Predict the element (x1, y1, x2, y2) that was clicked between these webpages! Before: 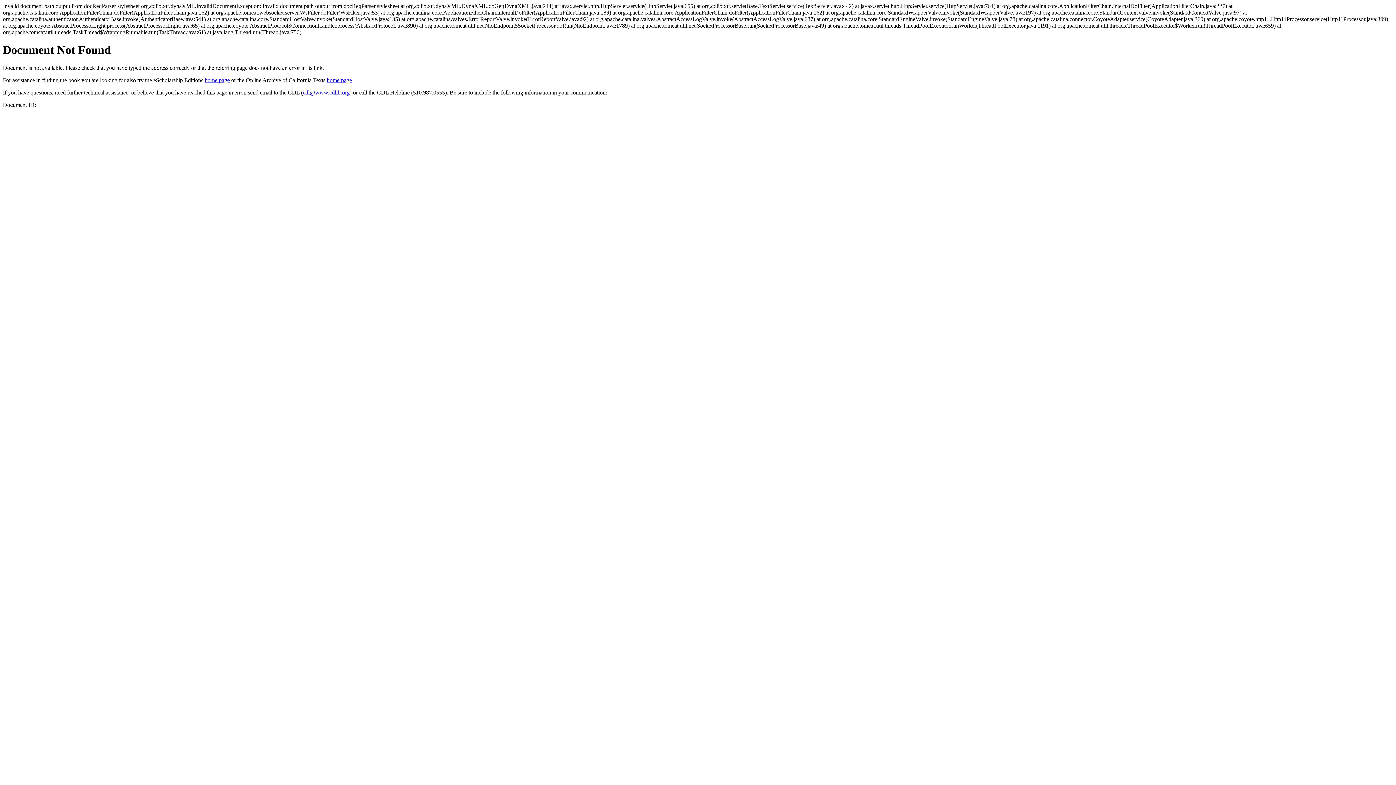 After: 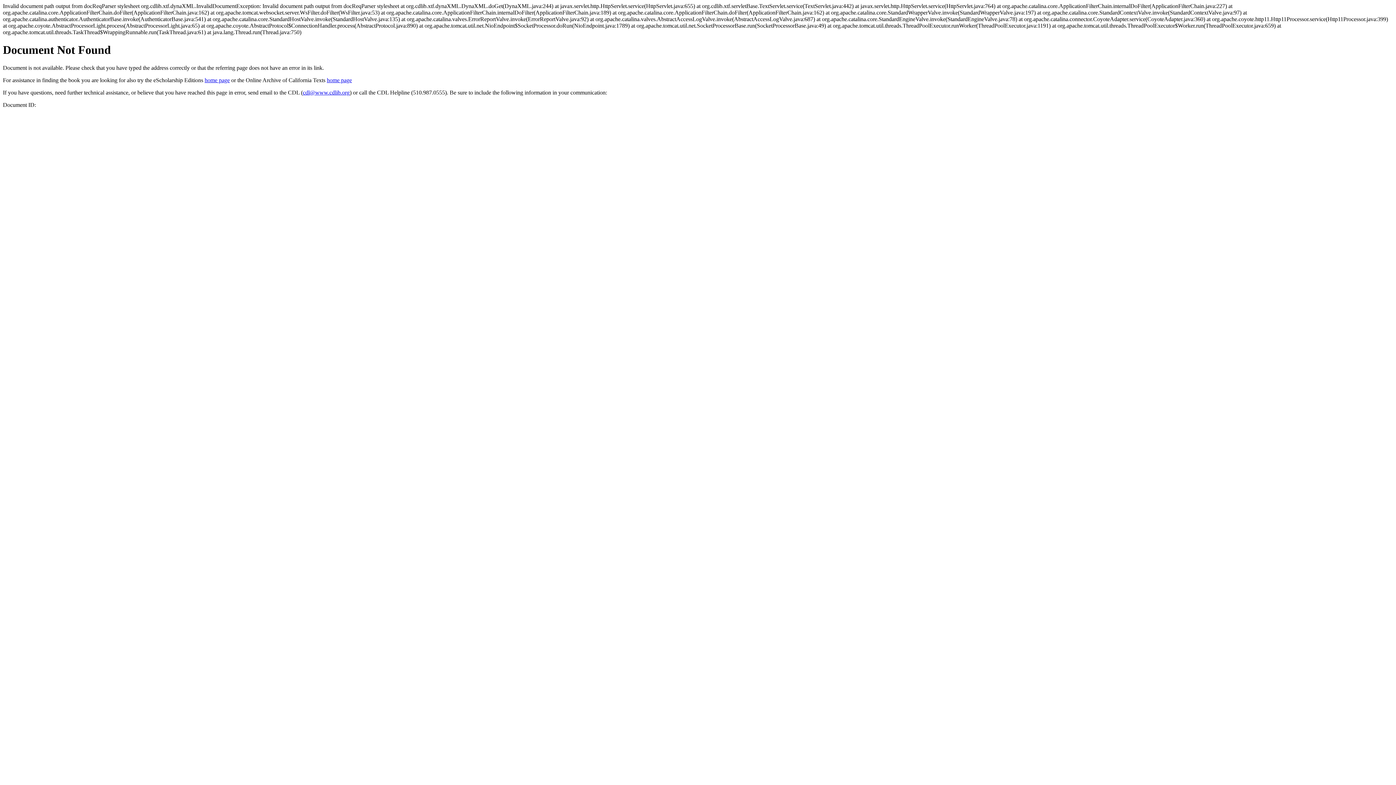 Action: bbox: (302, 89, 349, 95) label: cdl@www.cdlib.org